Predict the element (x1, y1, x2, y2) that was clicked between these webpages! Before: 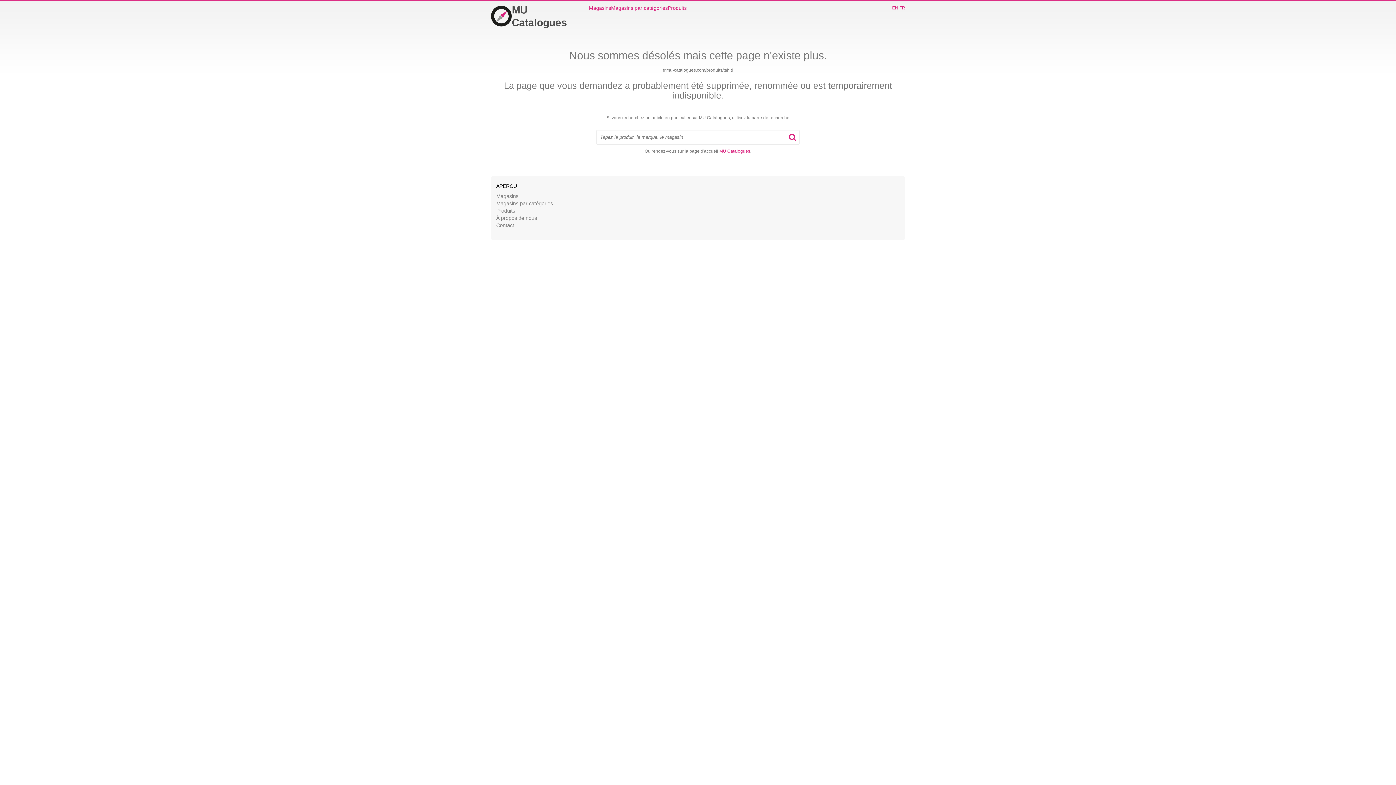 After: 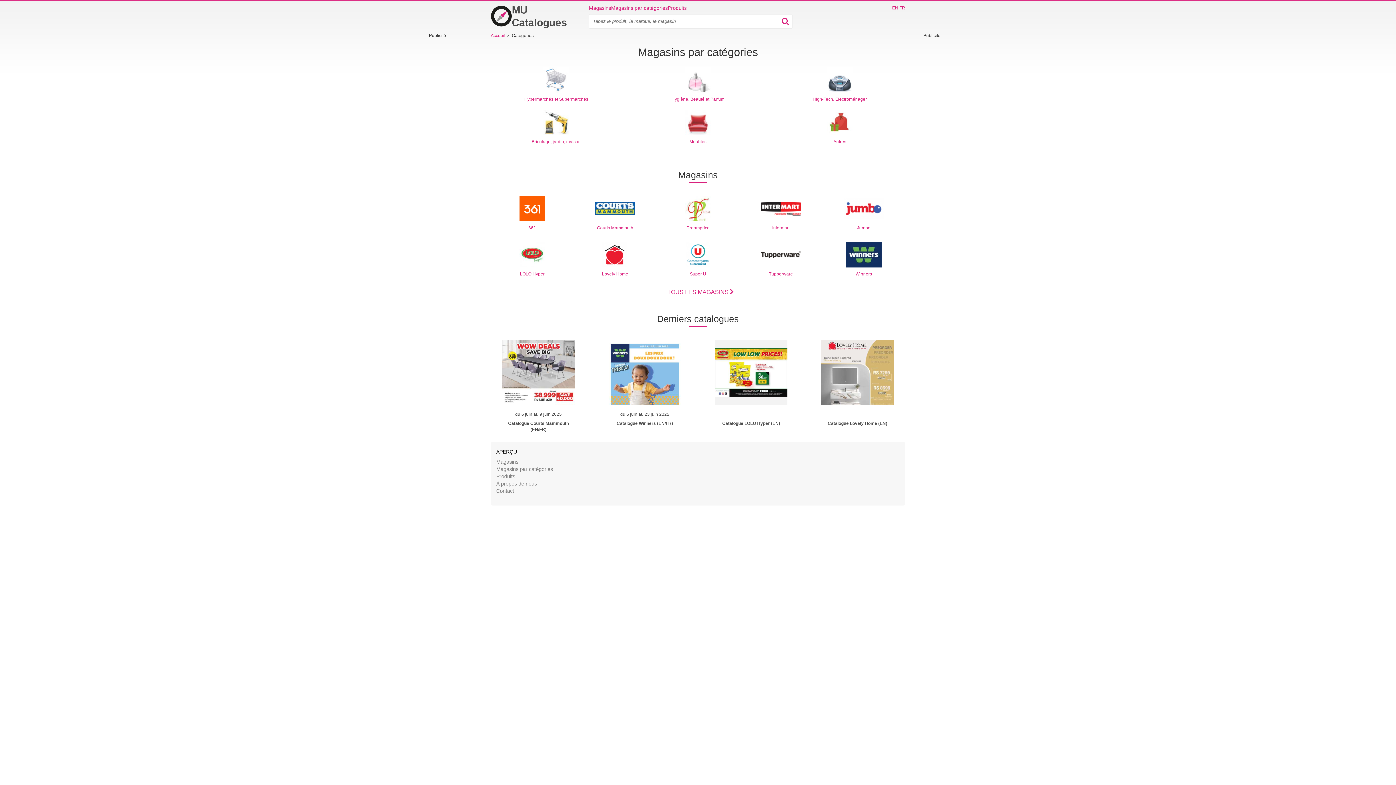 Action: label: Magasins par catégories bbox: (611, 4, 668, 11)